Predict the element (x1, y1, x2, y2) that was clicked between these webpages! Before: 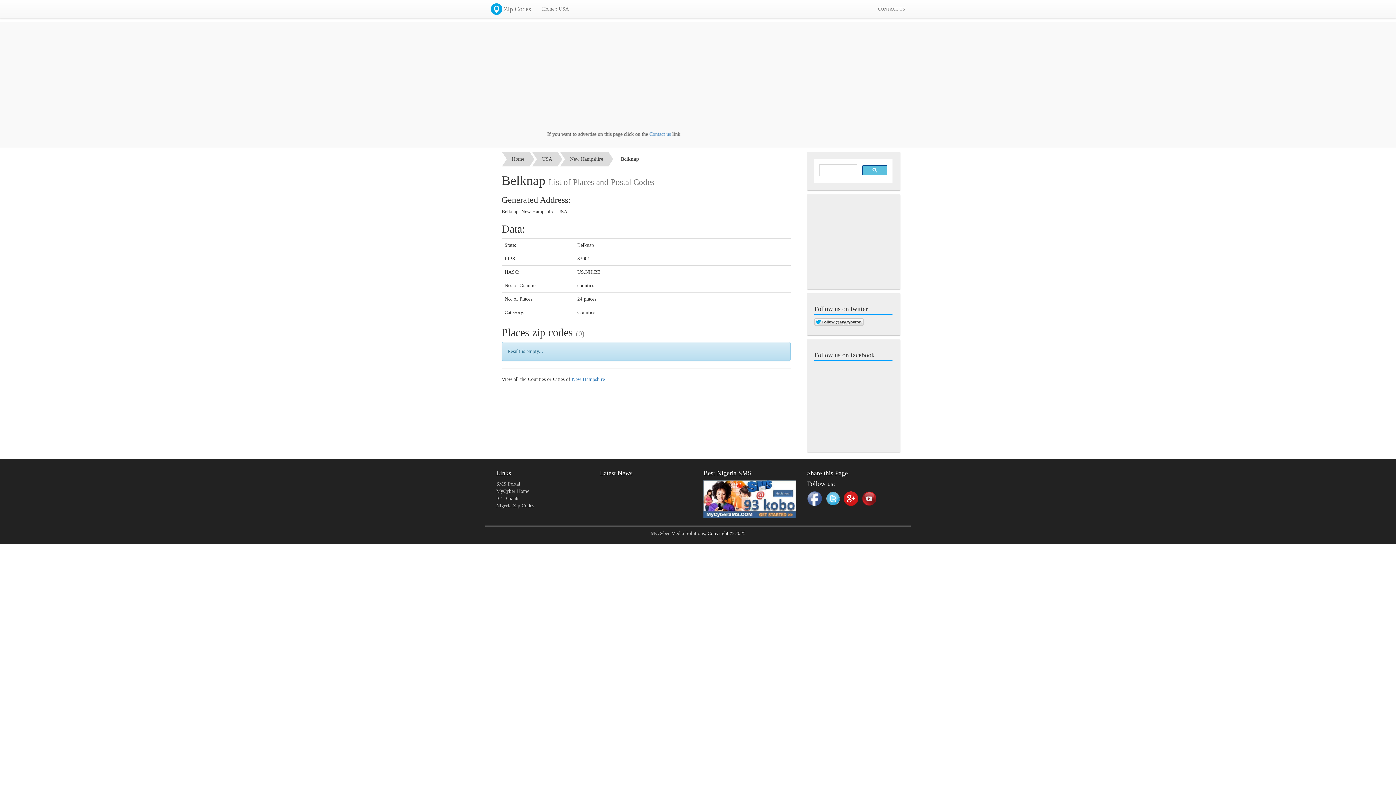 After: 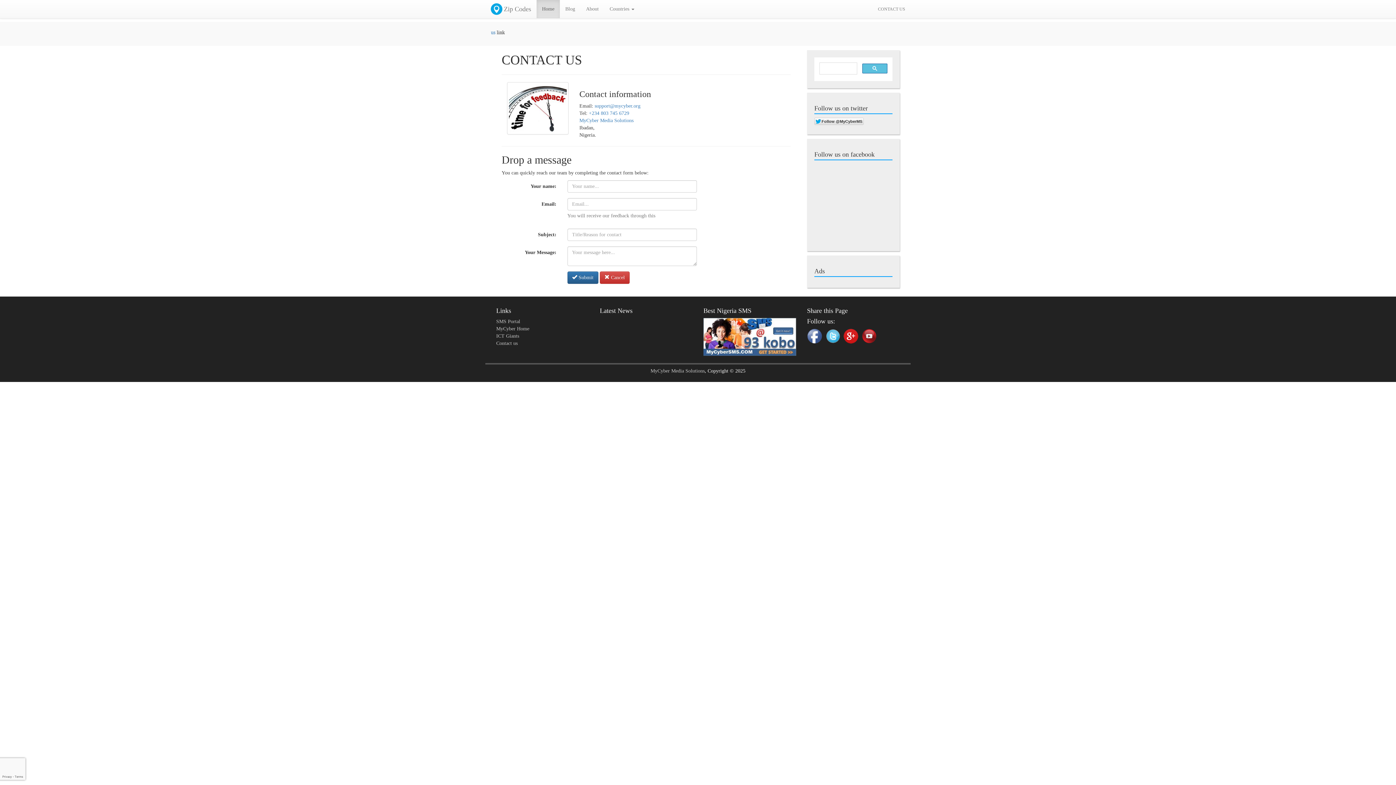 Action: label: CONTACT US bbox: (872, 0, 910, 18)